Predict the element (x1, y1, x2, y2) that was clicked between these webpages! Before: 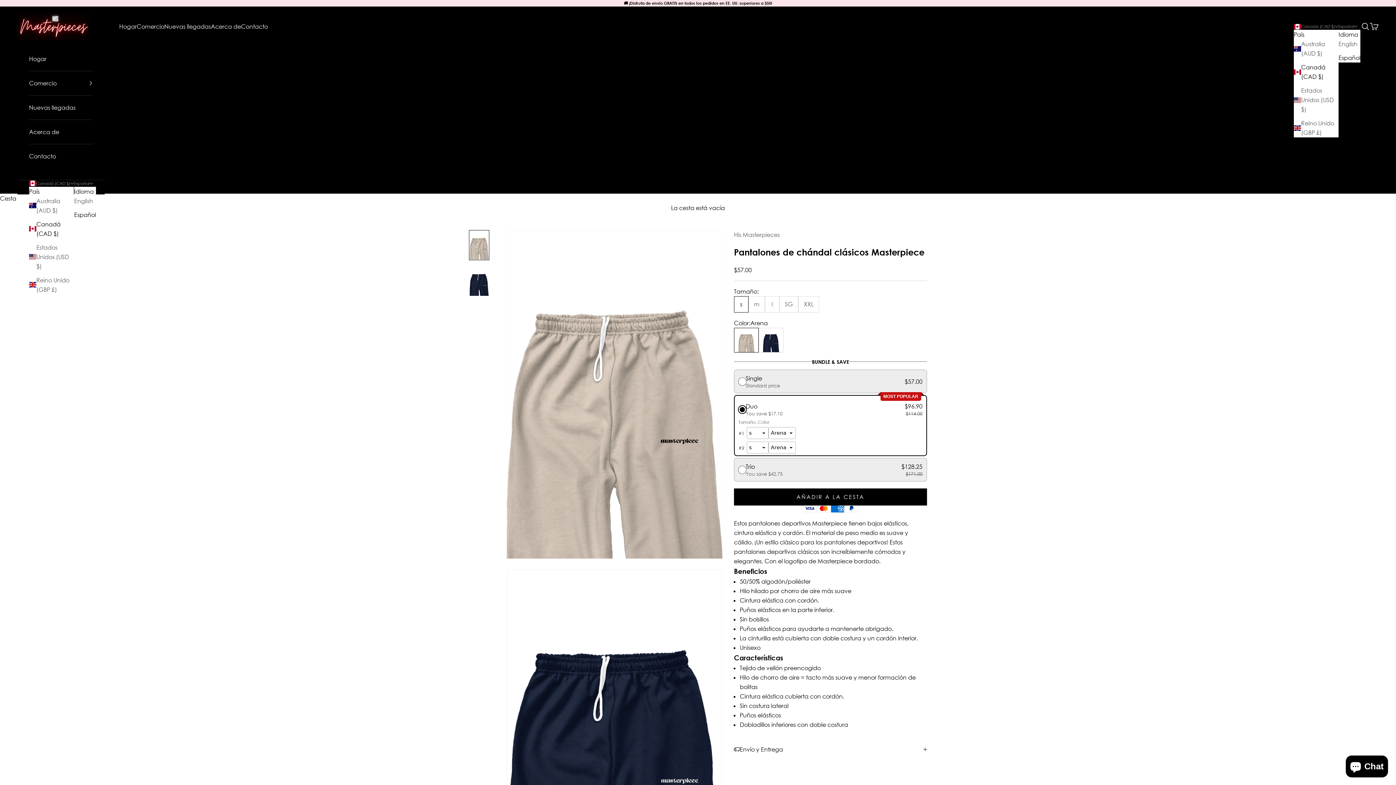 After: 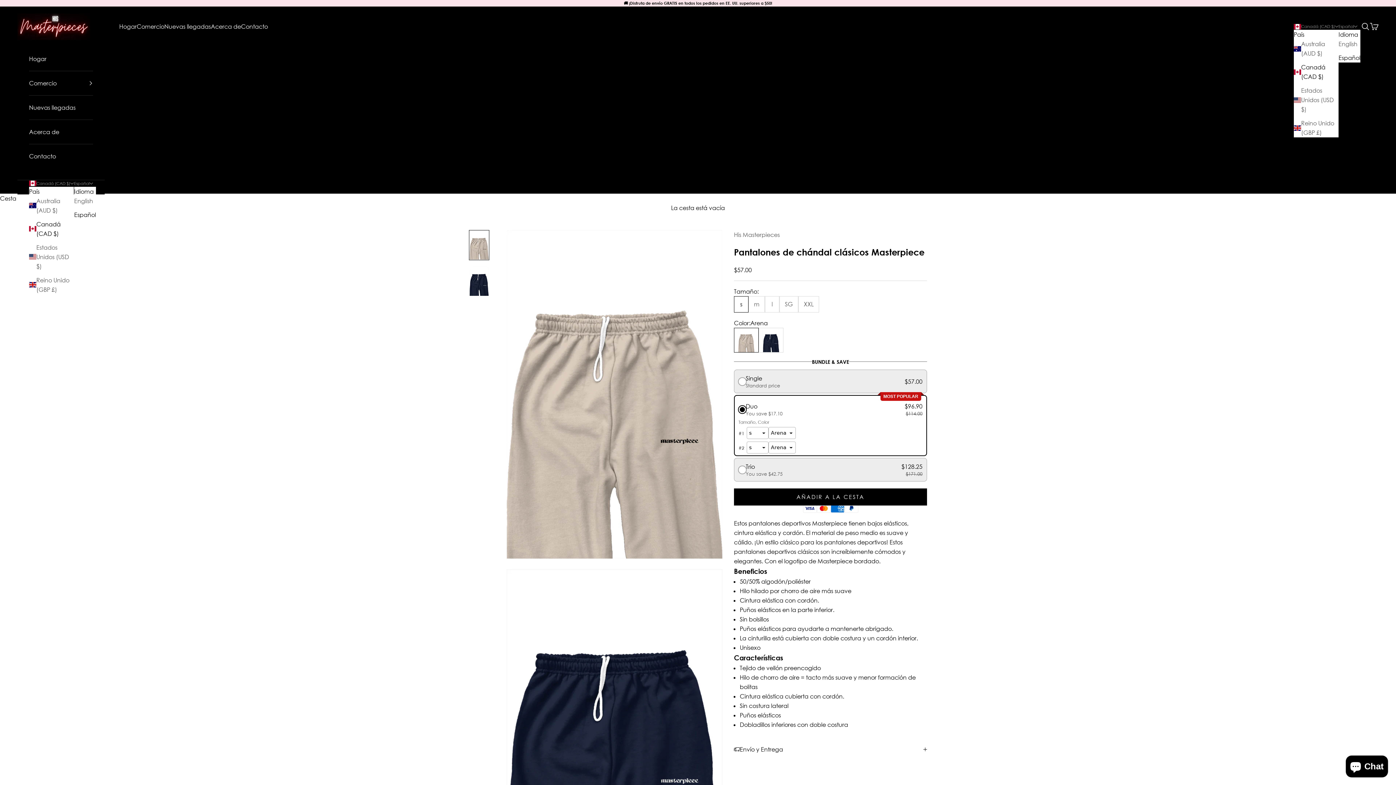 Action: label: Español bbox: (74, 210, 96, 219)